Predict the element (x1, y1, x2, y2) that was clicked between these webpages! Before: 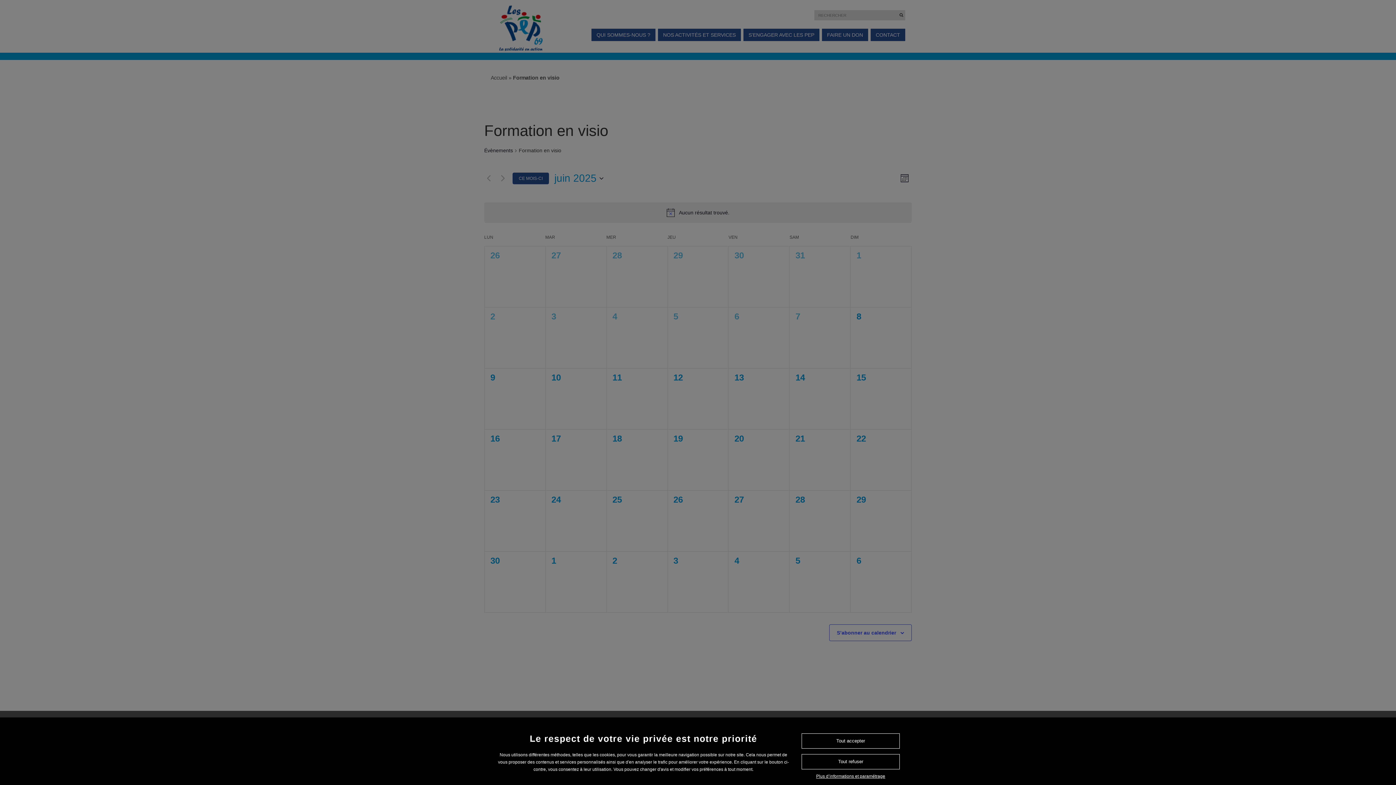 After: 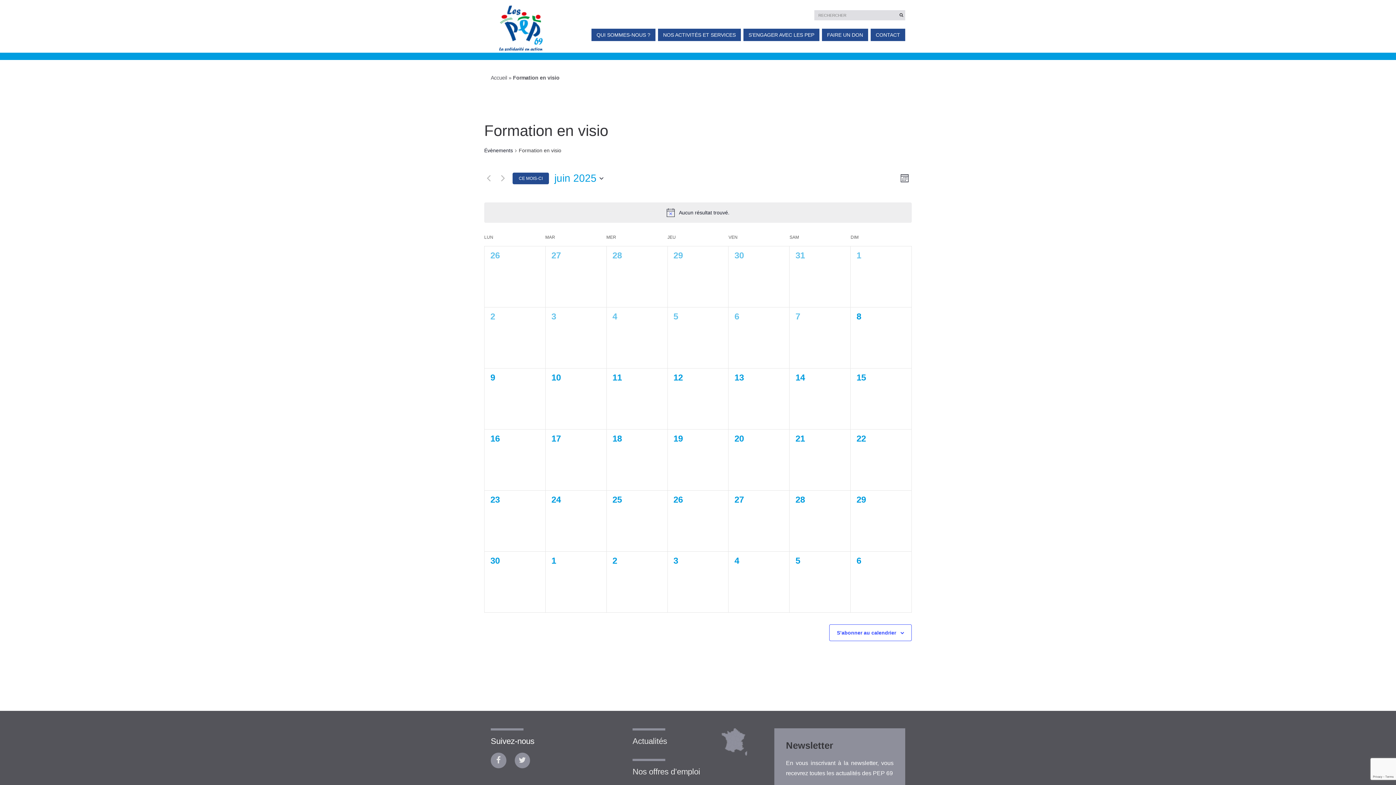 Action: label: Tout accepter bbox: (801, 733, 900, 749)